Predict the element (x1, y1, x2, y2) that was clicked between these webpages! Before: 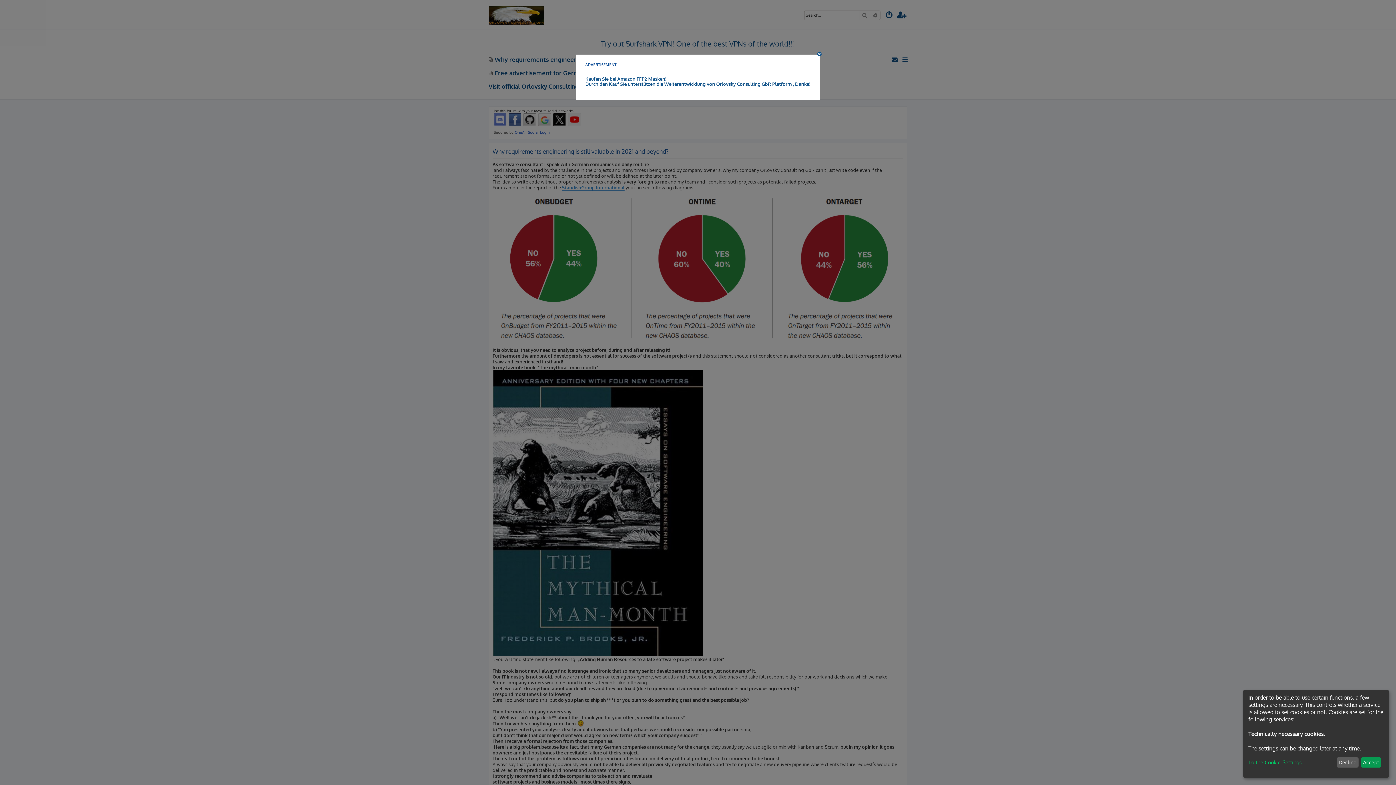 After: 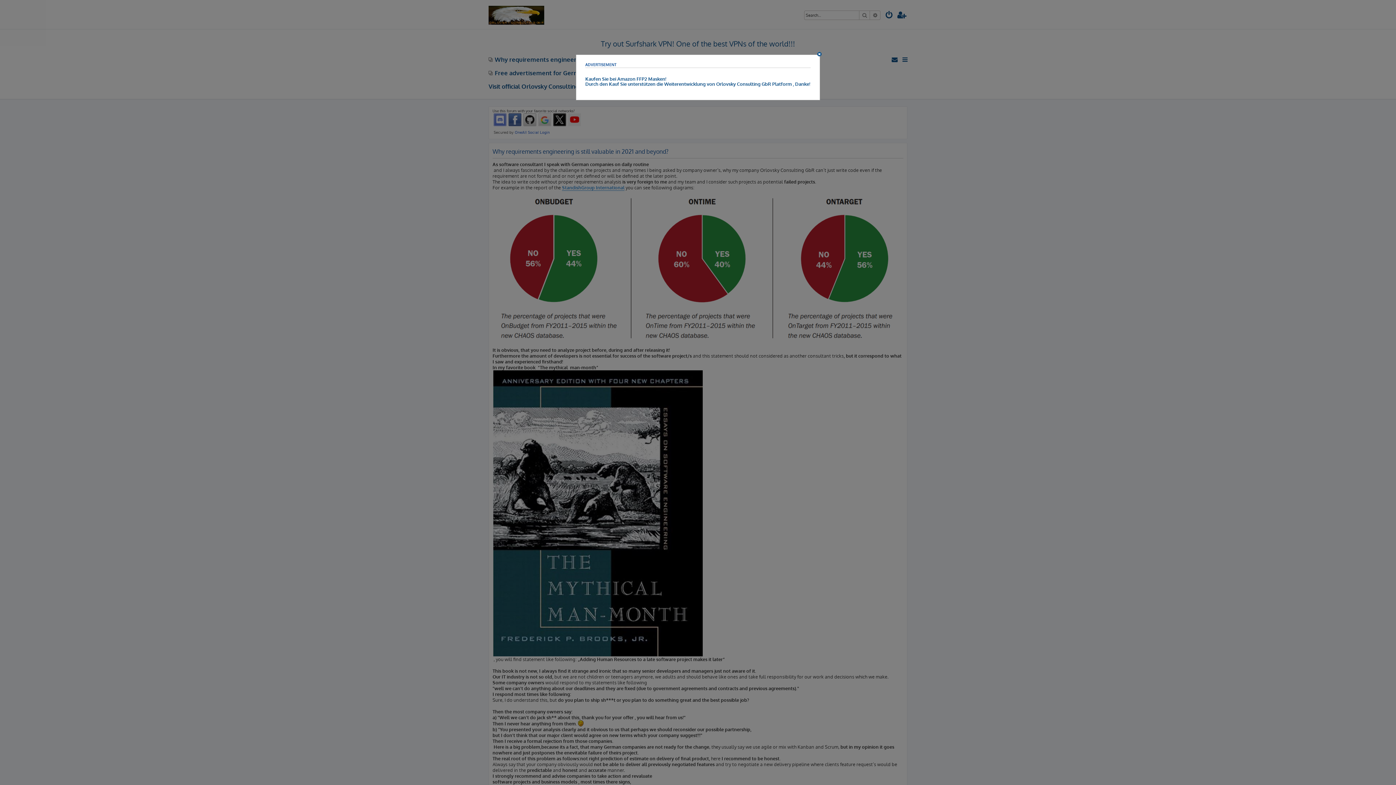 Action: label: Decline bbox: (1336, 757, 1358, 768)